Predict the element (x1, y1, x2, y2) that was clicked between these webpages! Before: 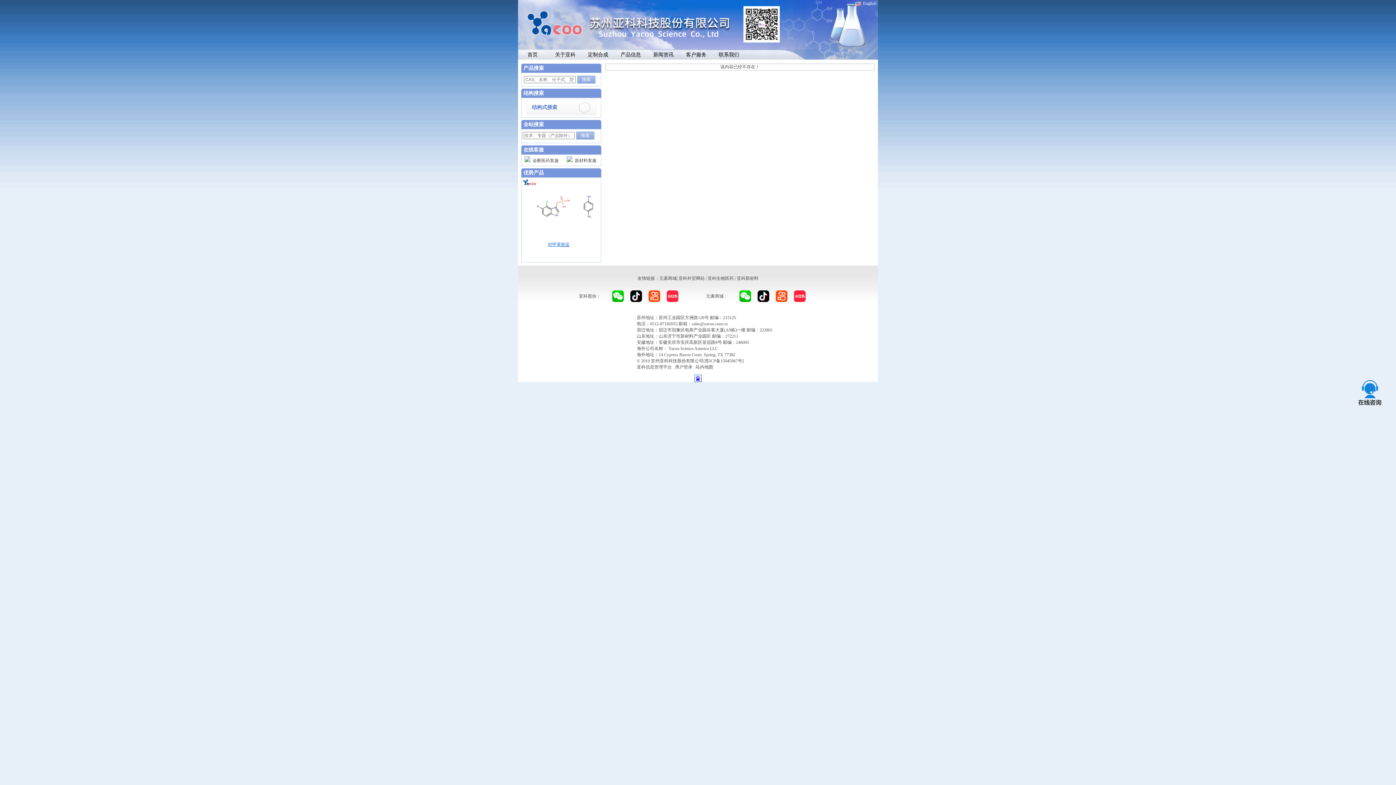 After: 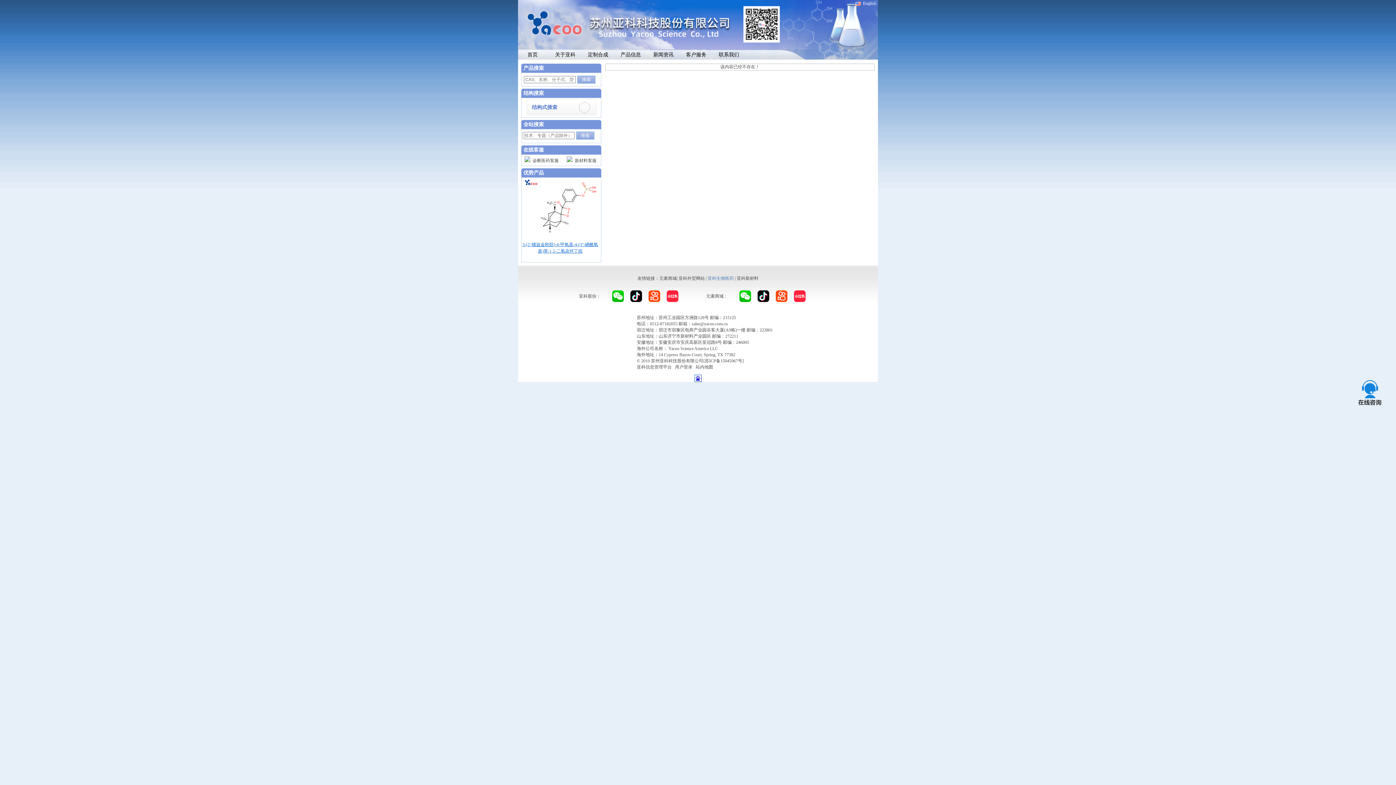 Action: bbox: (707, 276, 735, 281) label: 亚科生物医药 